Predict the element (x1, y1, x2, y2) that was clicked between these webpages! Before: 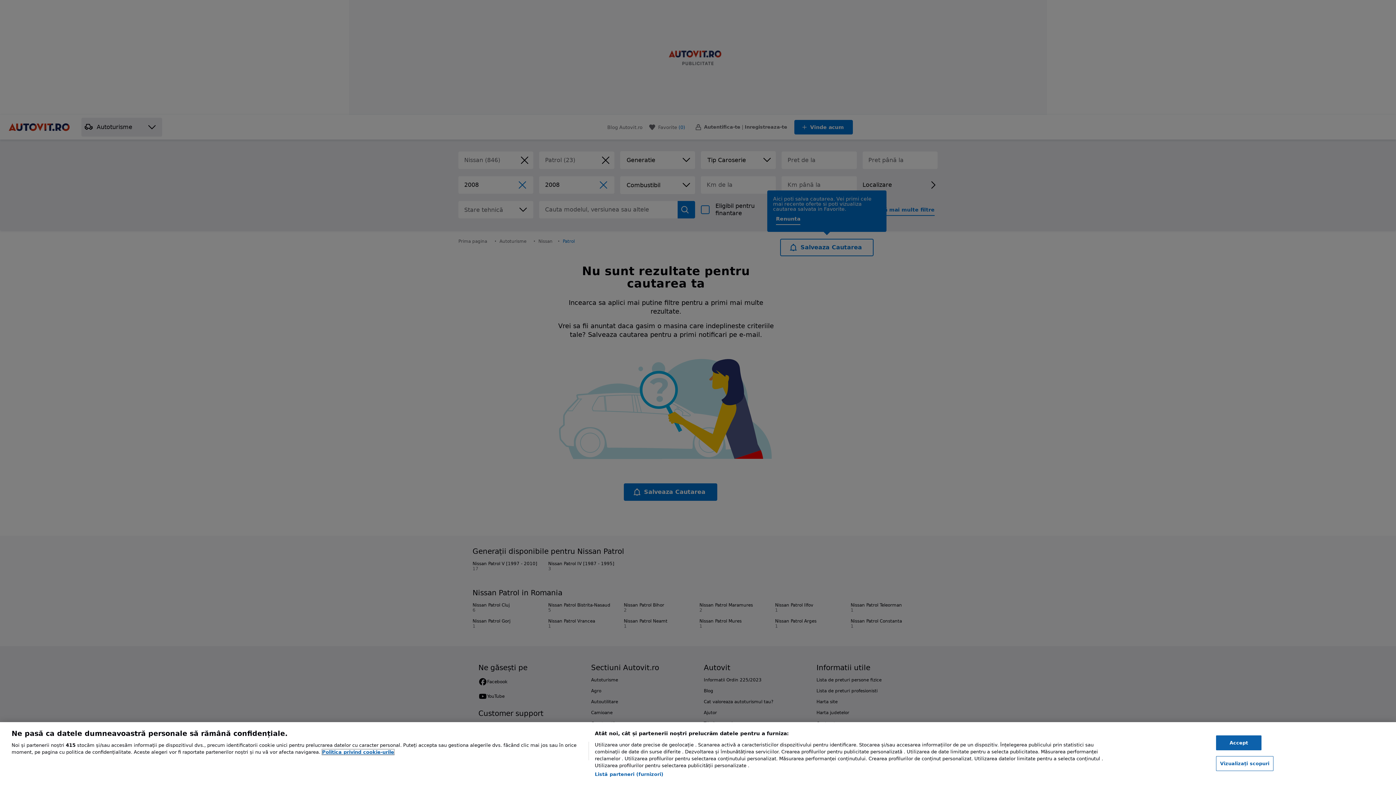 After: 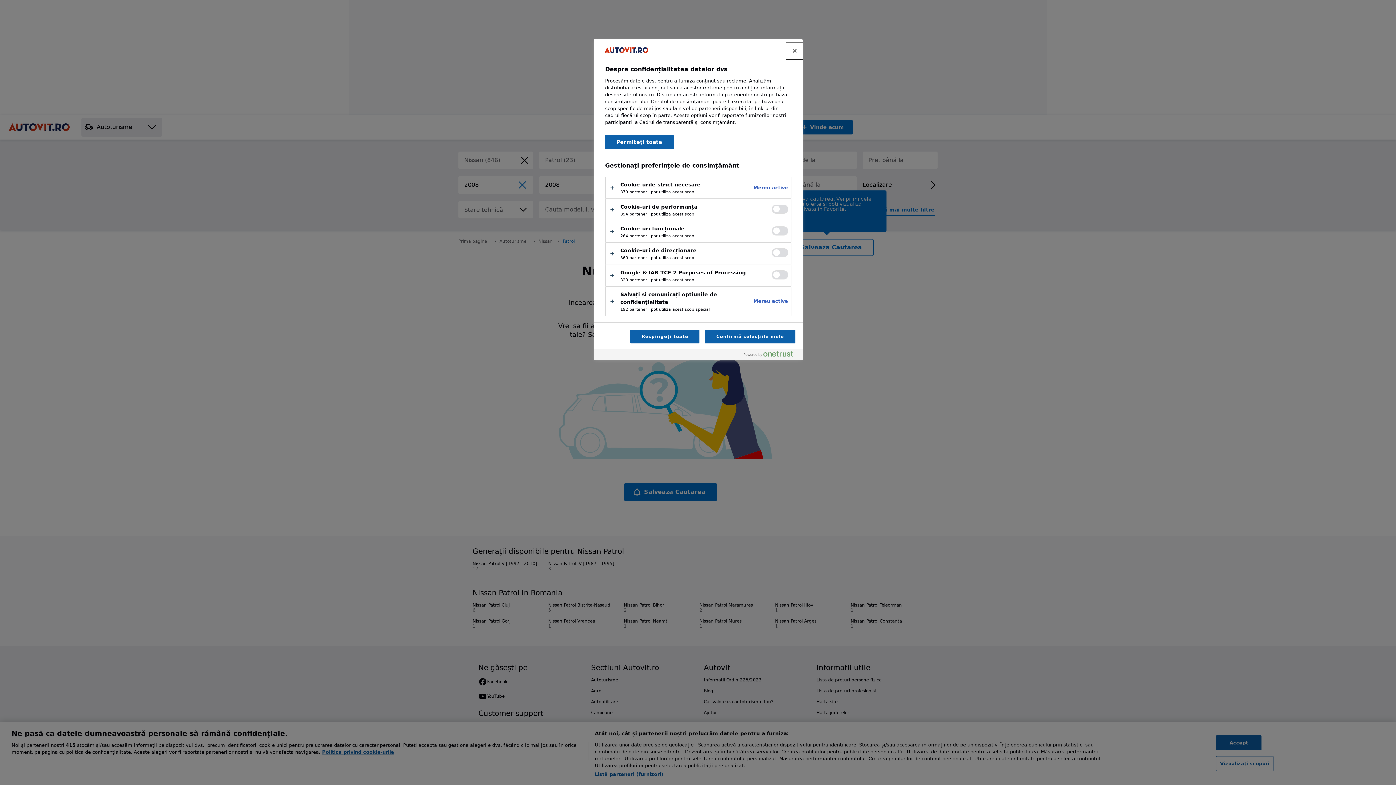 Action: label: Vizualizați scopuri bbox: (1216, 756, 1273, 771)